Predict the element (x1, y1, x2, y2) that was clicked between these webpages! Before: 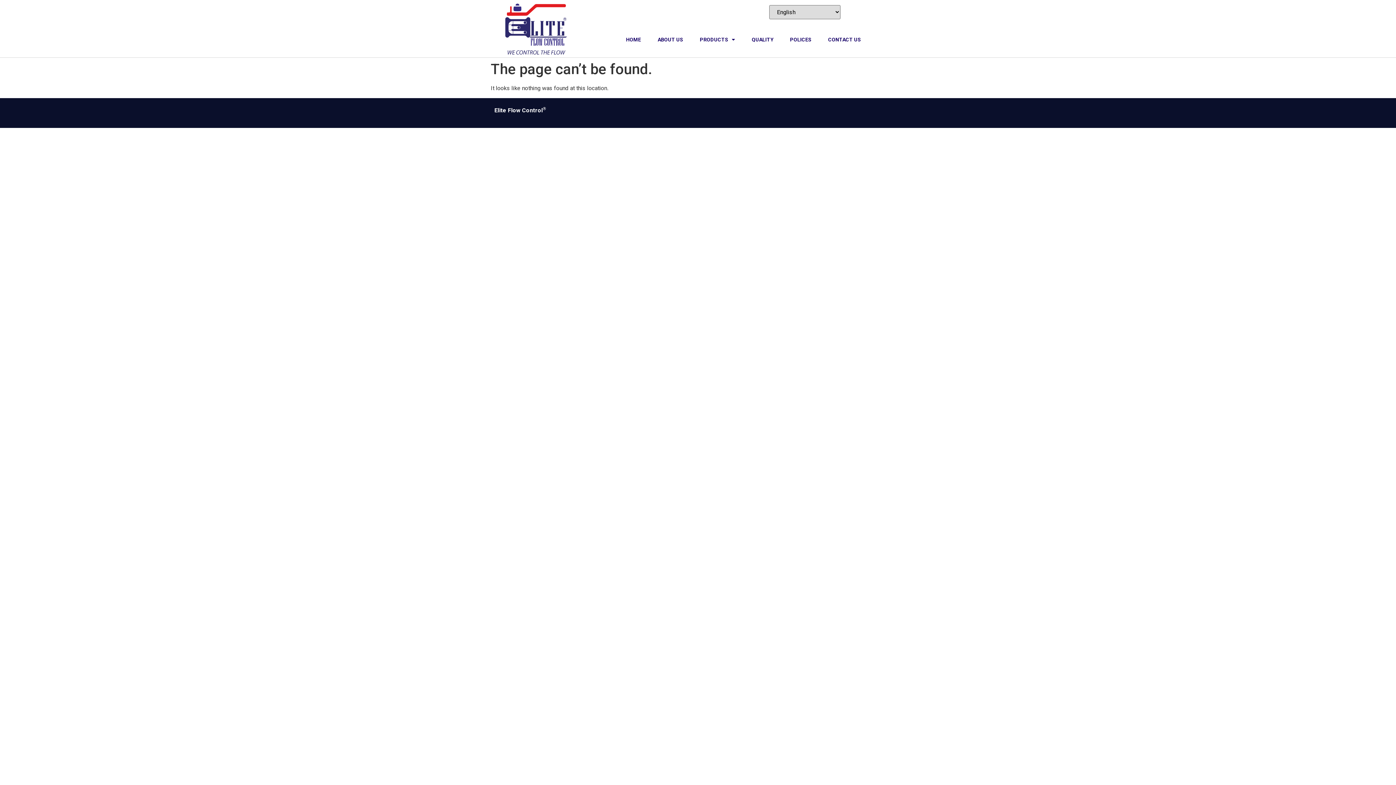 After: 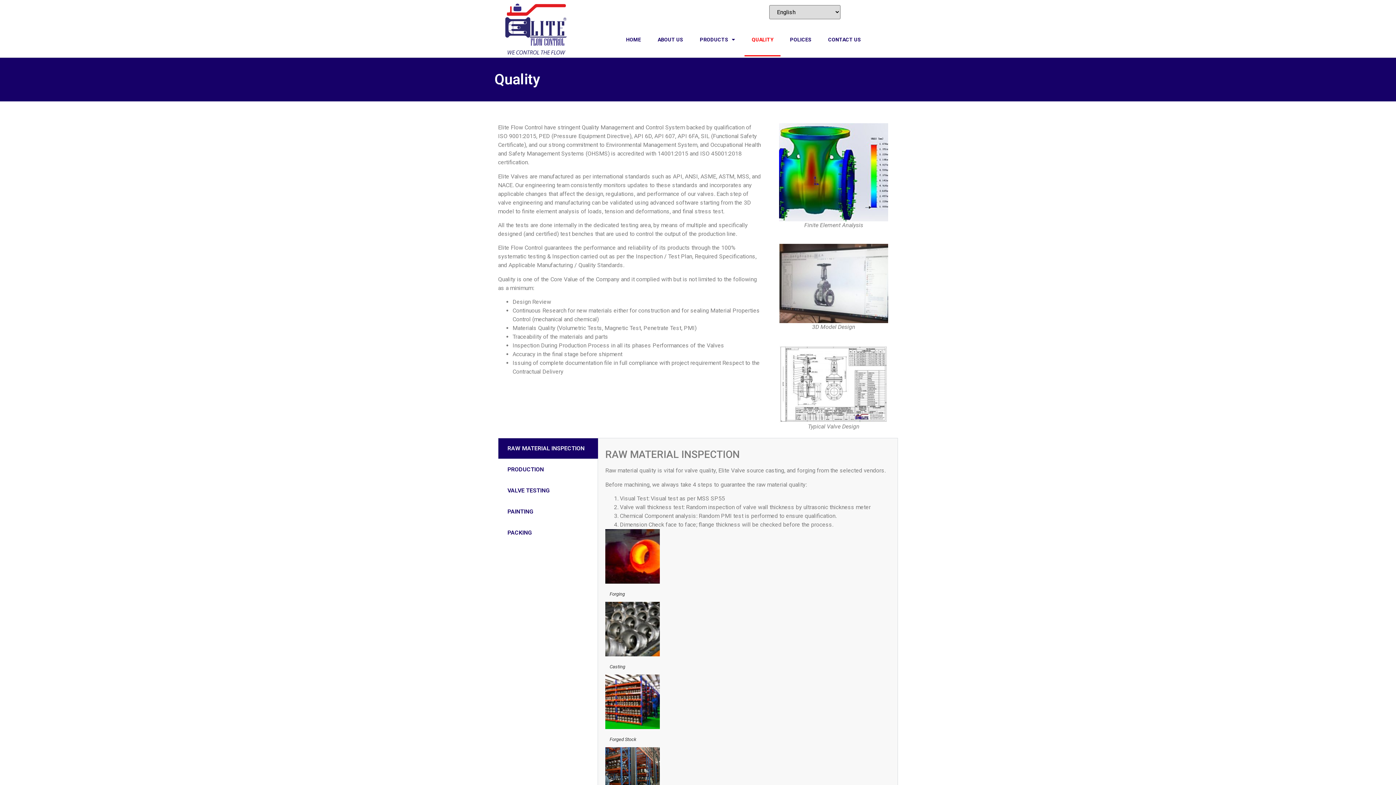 Action: bbox: (744, 22, 780, 56) label: QUALITY